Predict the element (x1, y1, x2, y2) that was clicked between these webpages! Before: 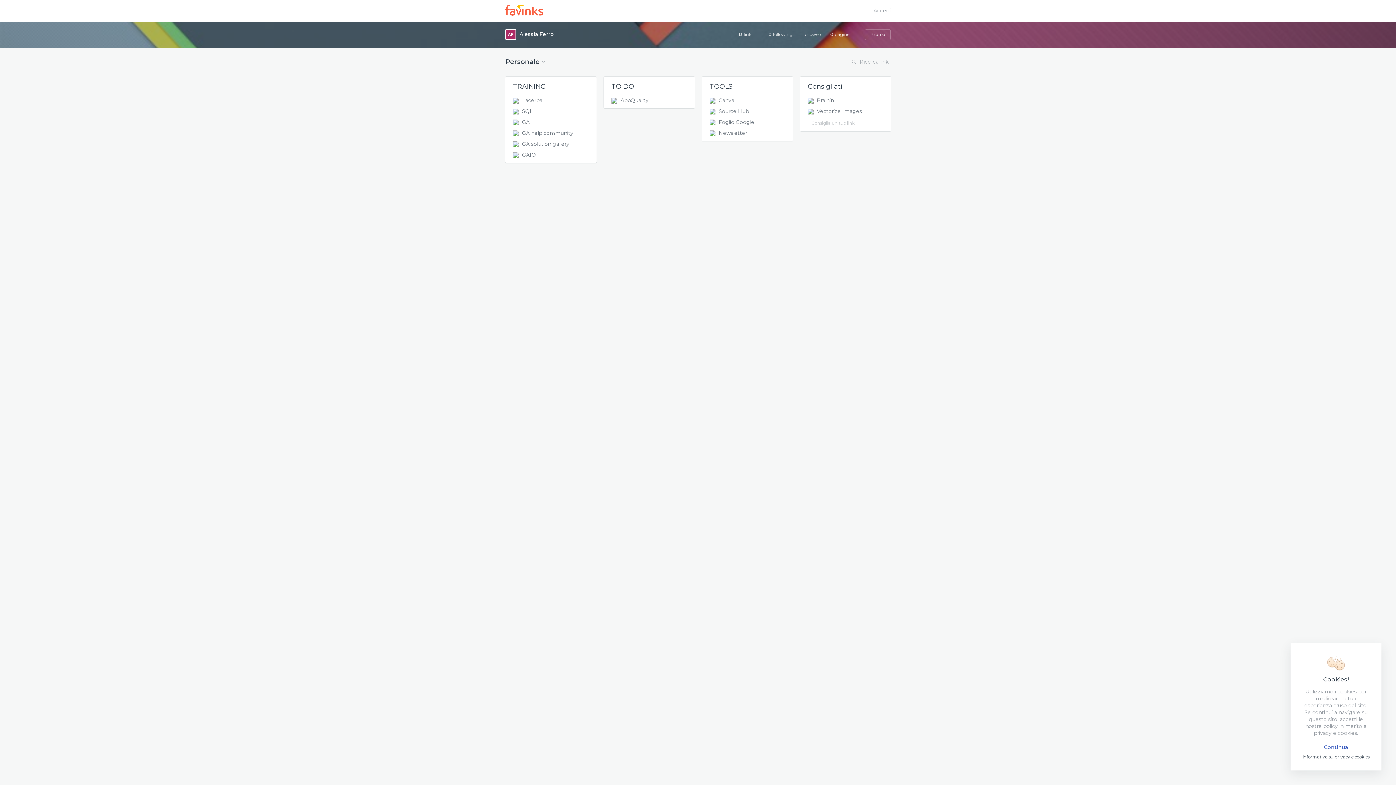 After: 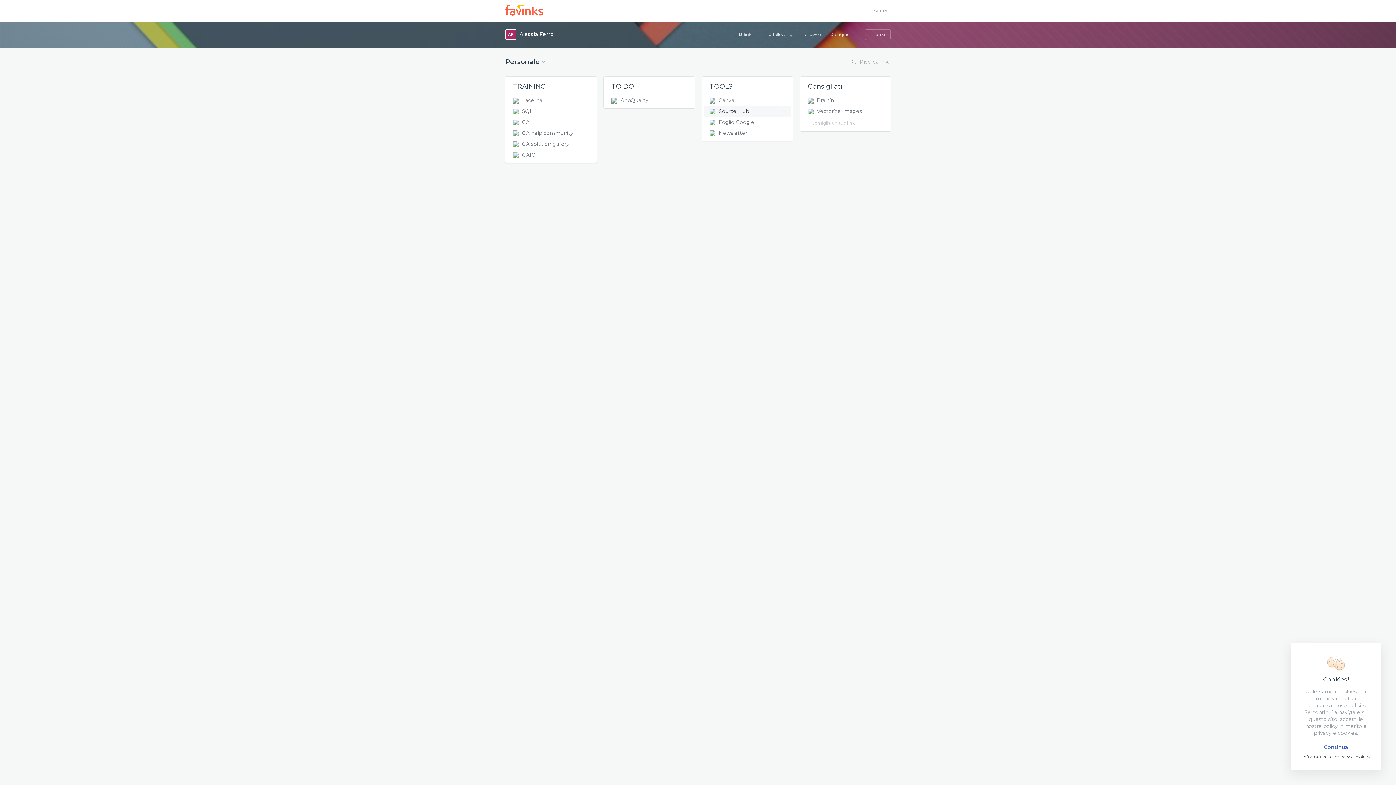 Action: label: Source Hub bbox: (704, 106, 790, 117)